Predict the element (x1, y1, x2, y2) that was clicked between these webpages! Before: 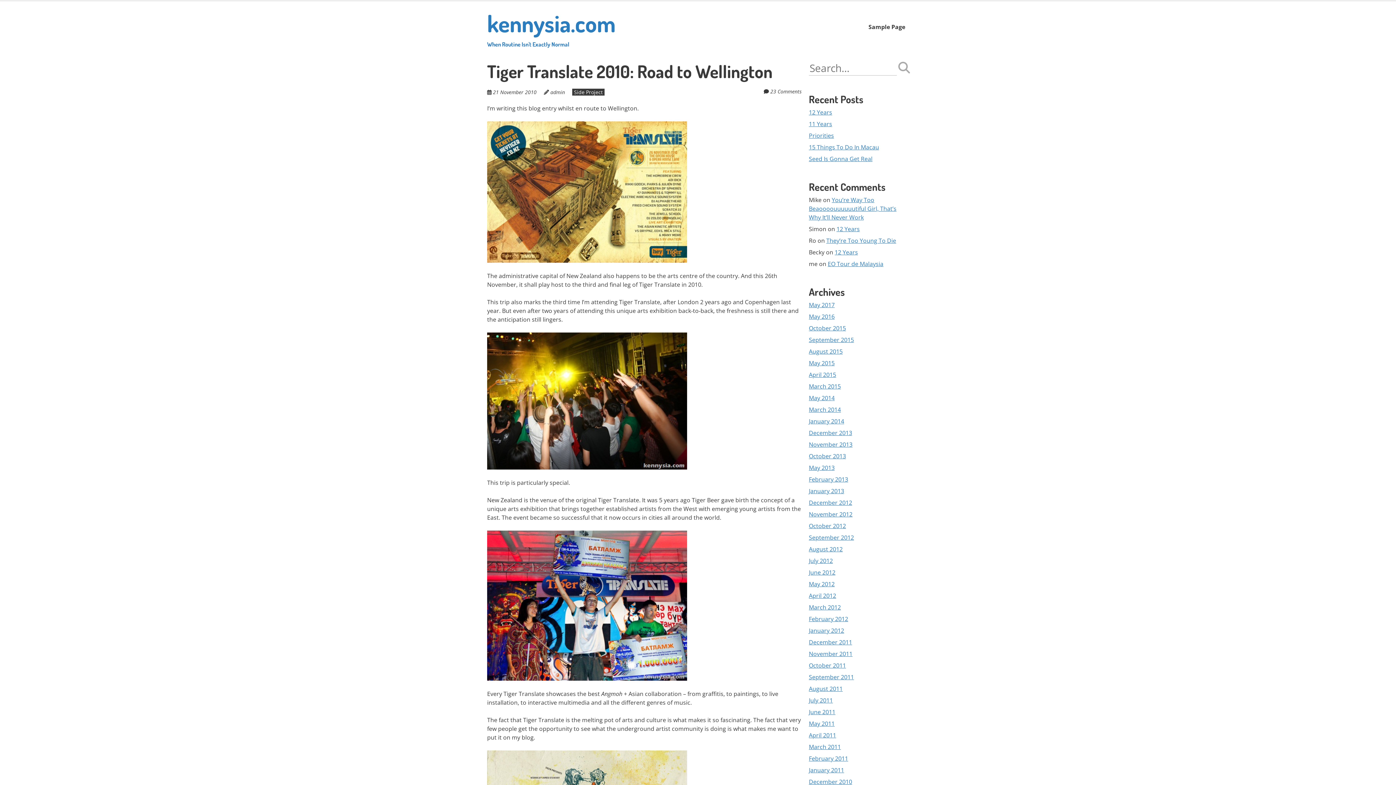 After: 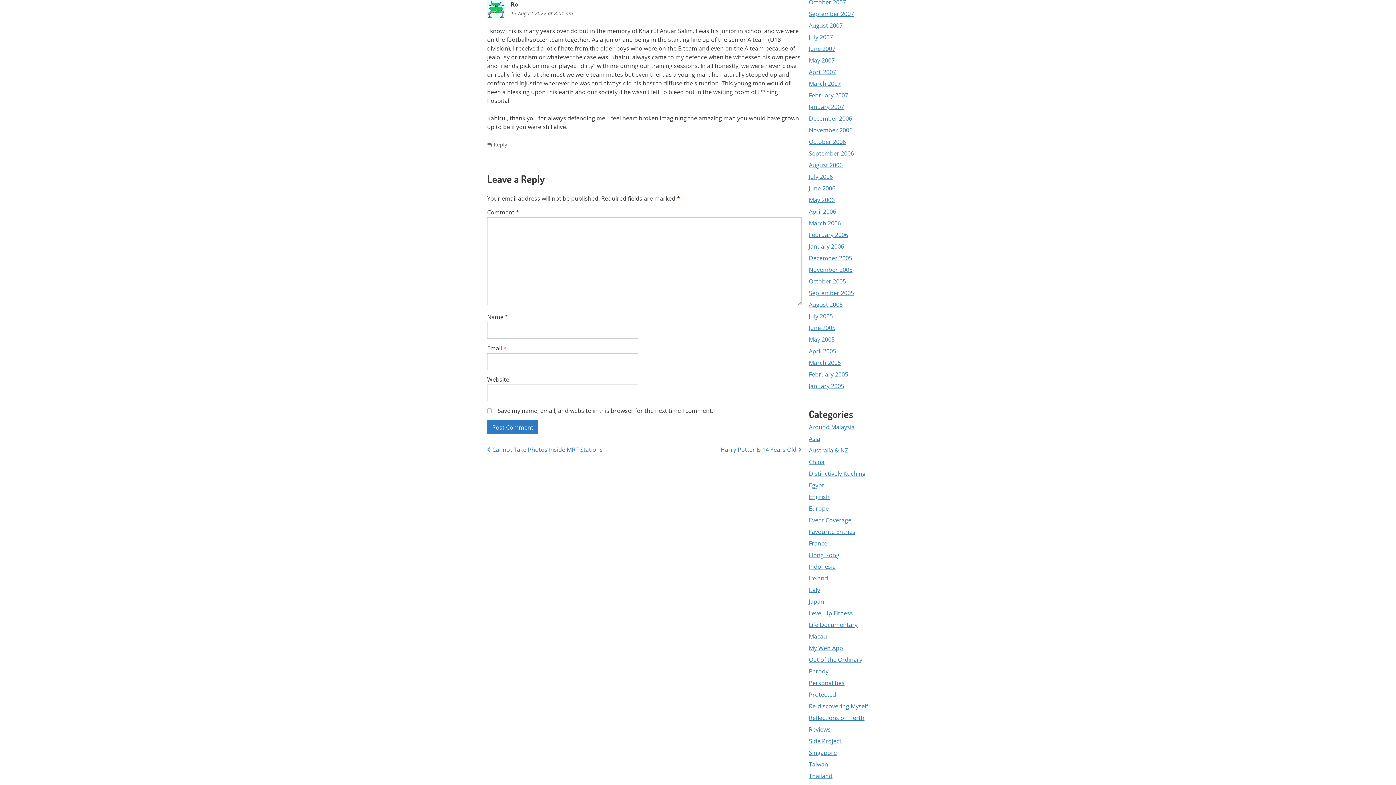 Action: label: They’re Too Young To Die bbox: (826, 236, 896, 244)